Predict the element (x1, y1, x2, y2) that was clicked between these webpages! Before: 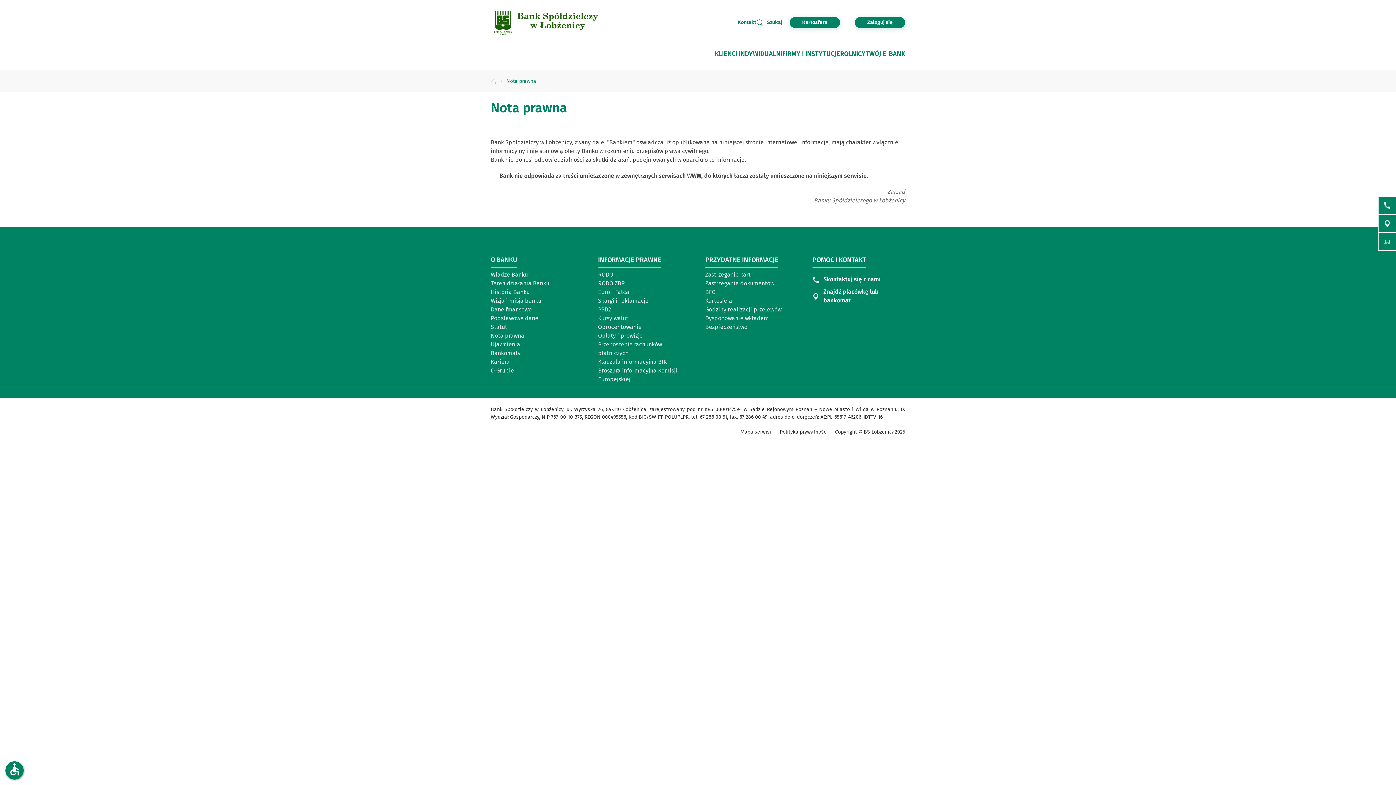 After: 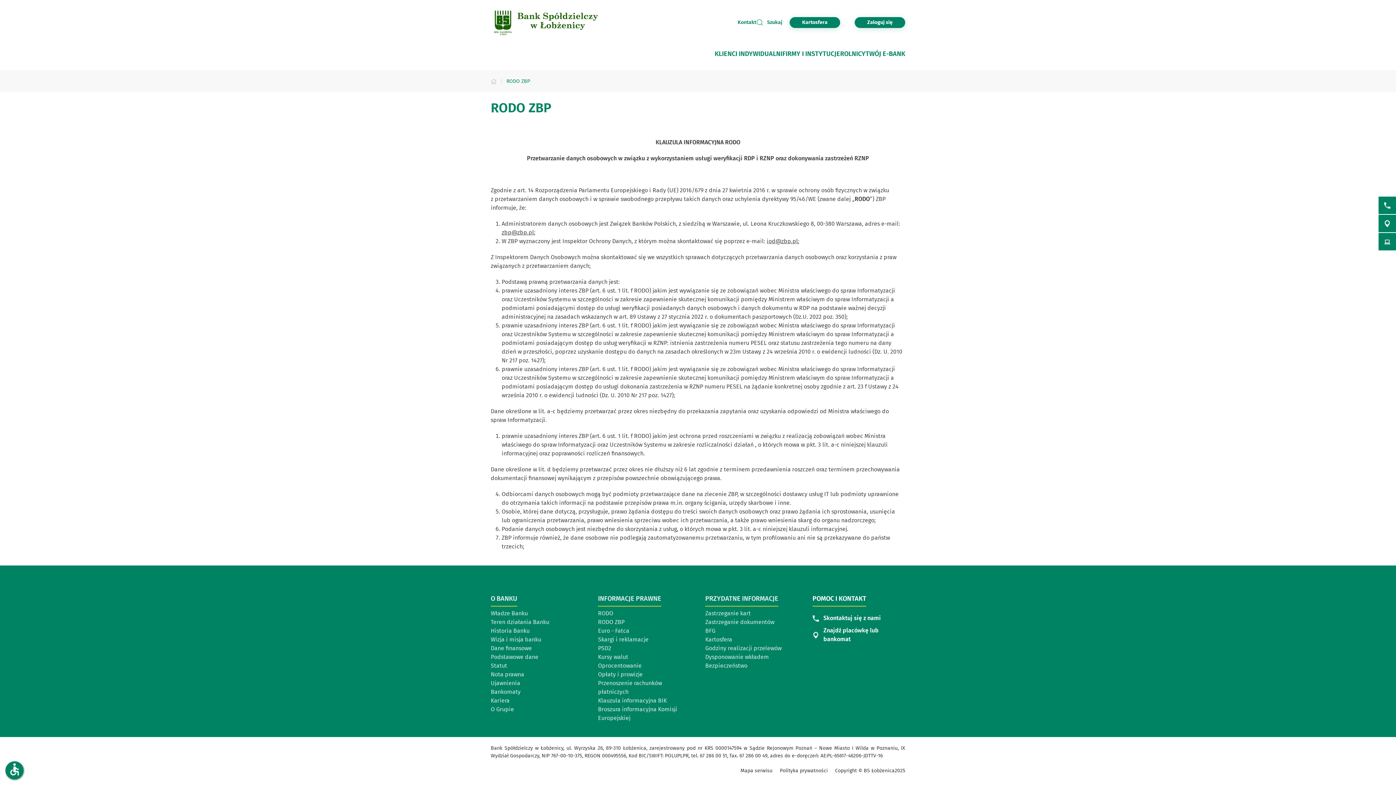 Action: bbox: (598, 279, 690, 288) label: RODO ZBP